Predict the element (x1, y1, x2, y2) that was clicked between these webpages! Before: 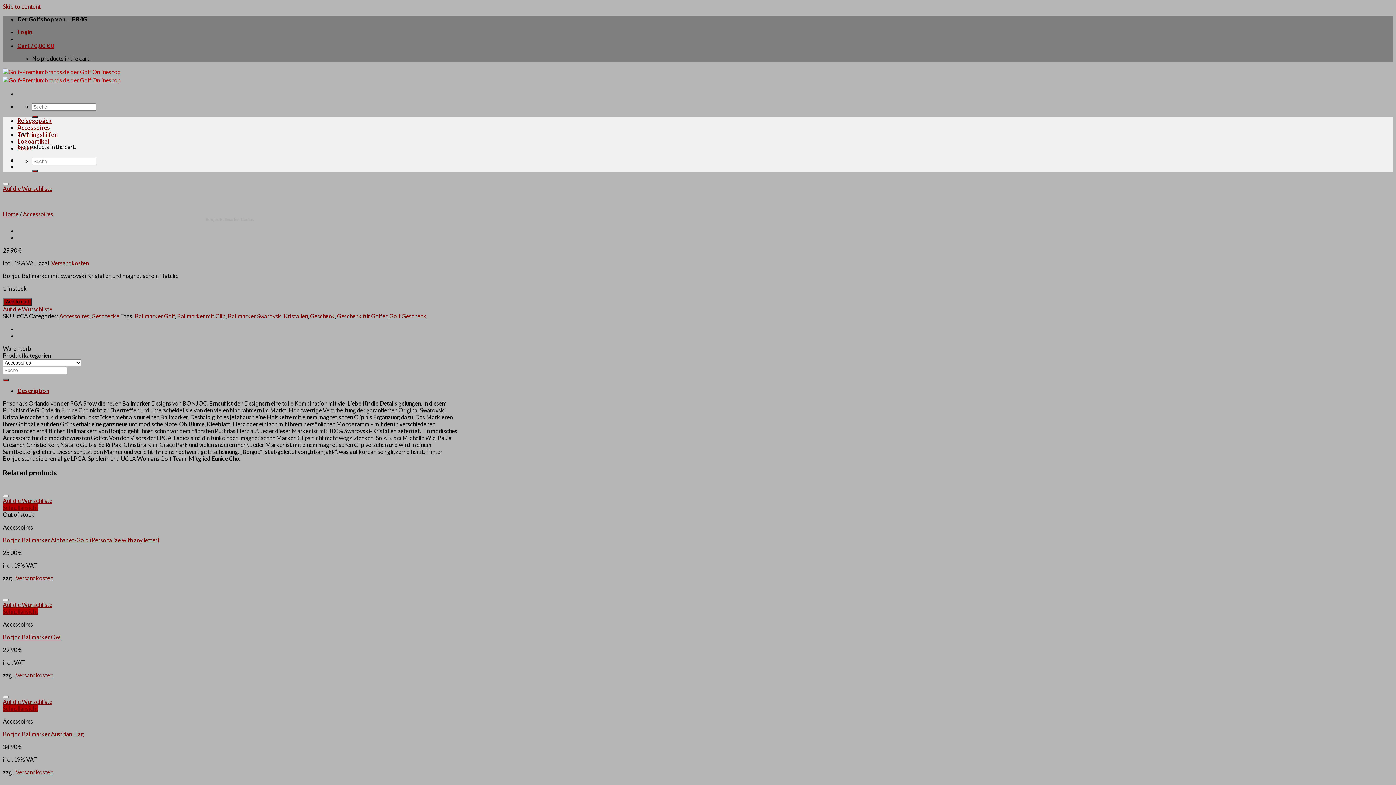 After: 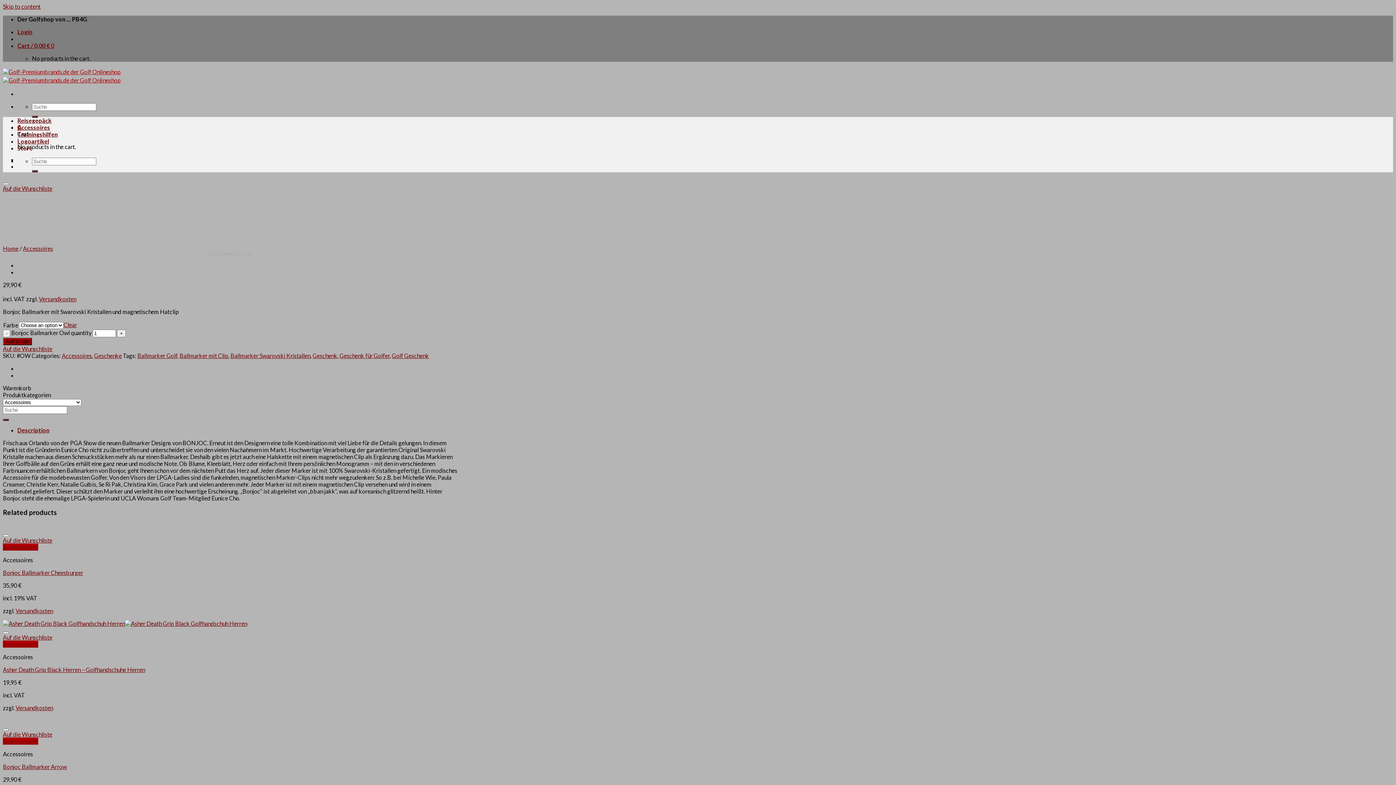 Action: label: Bonjoc Ballmarker Owl bbox: (2, 633, 61, 640)